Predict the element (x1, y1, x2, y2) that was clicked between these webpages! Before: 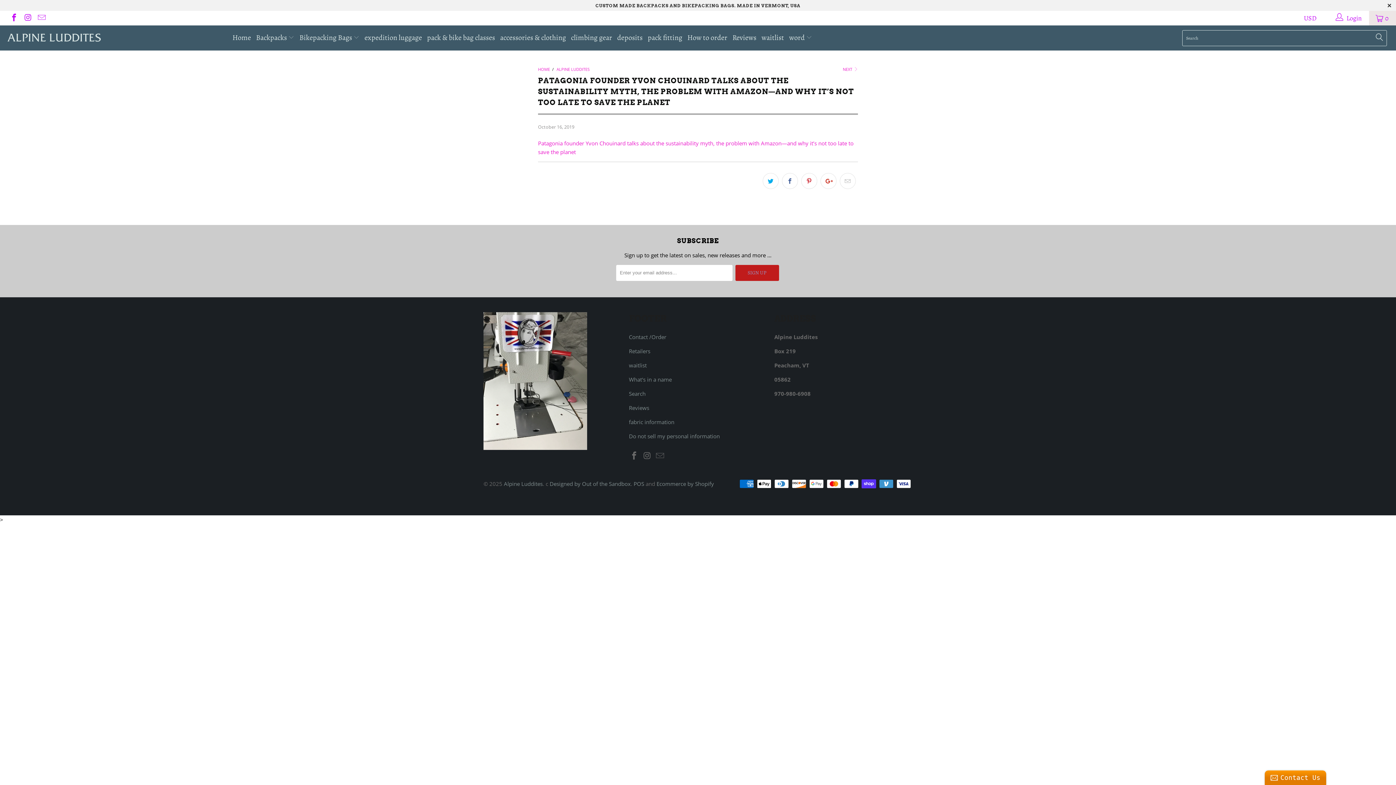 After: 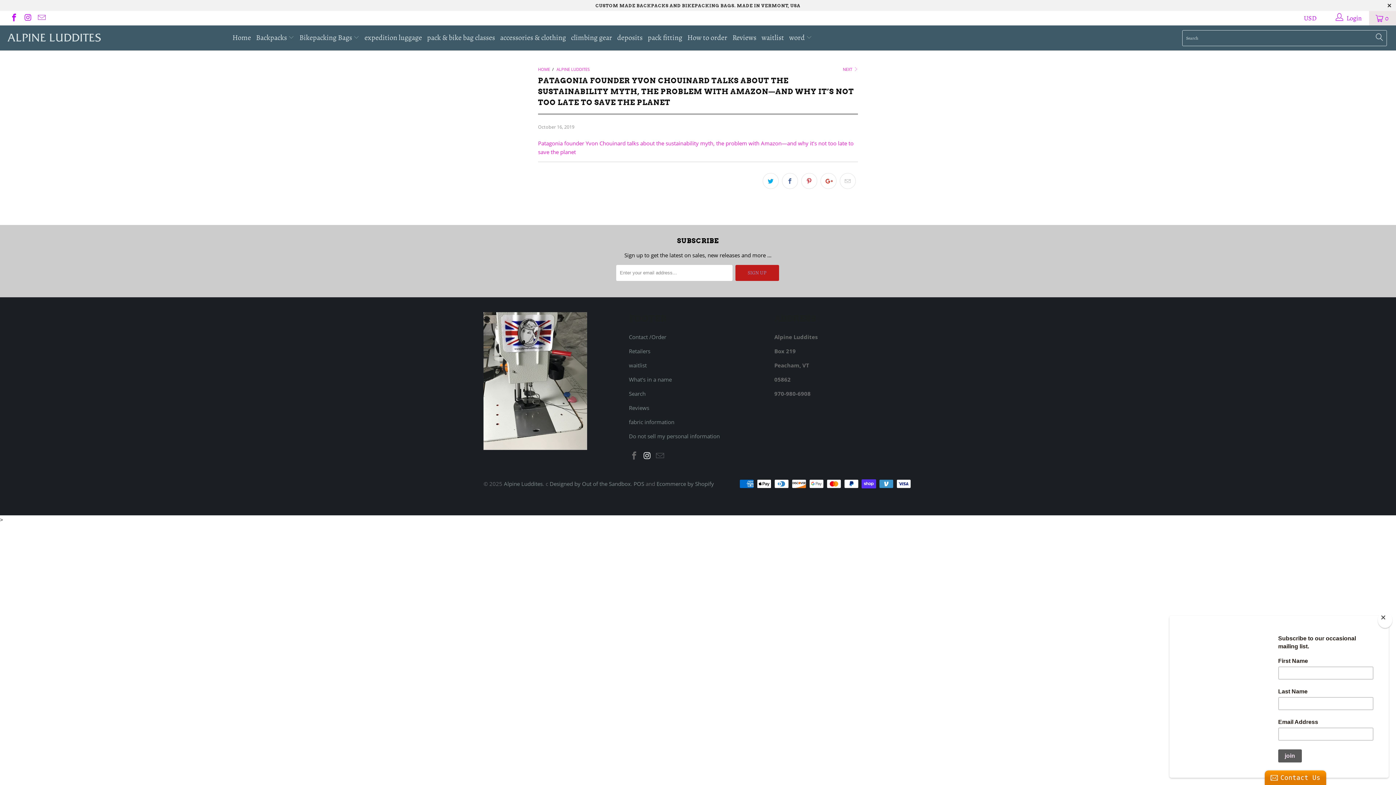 Action: bbox: (642, 451, 652, 460)